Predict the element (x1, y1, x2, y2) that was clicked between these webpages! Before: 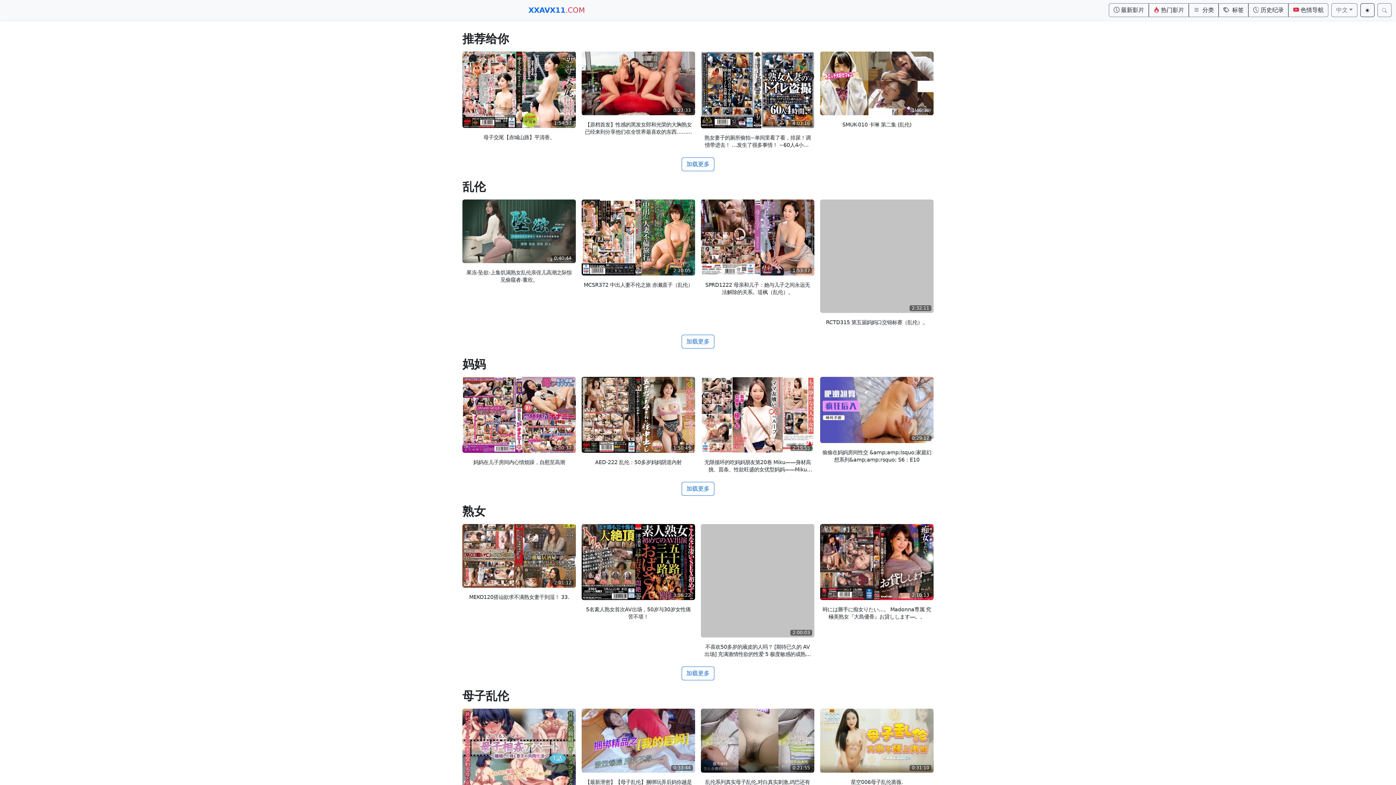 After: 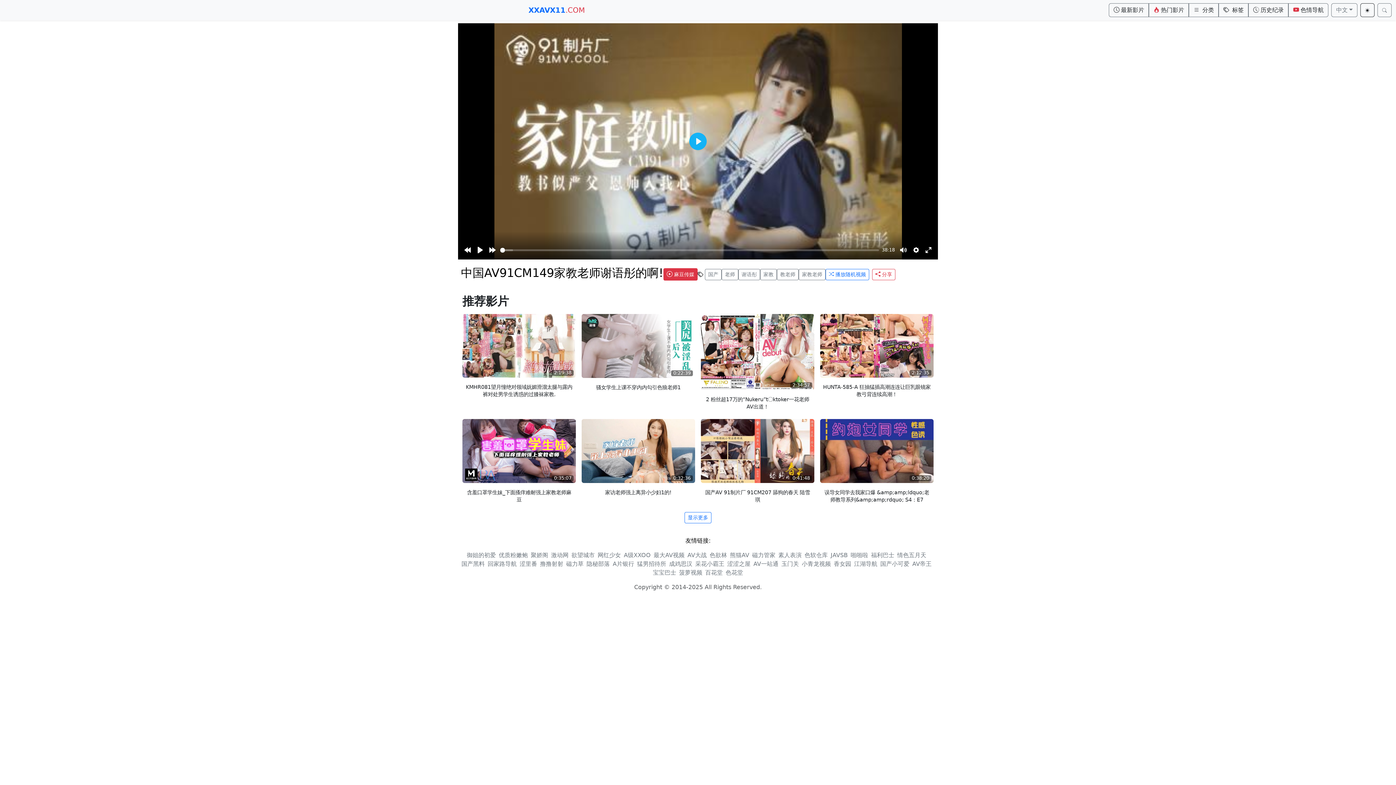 Action: bbox: (581, 496, 695, 504) label: 中国AV91CM149家教老师谢语彤的啊!